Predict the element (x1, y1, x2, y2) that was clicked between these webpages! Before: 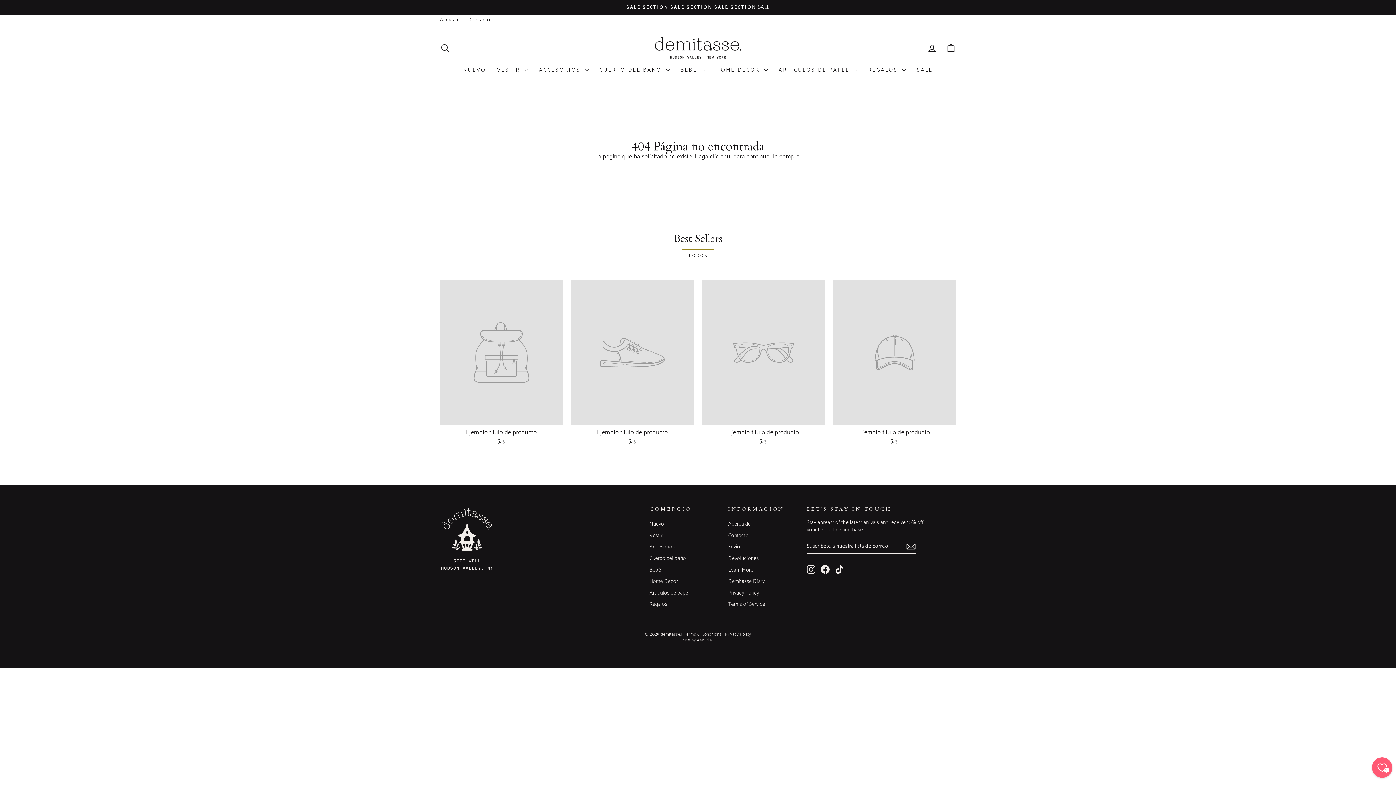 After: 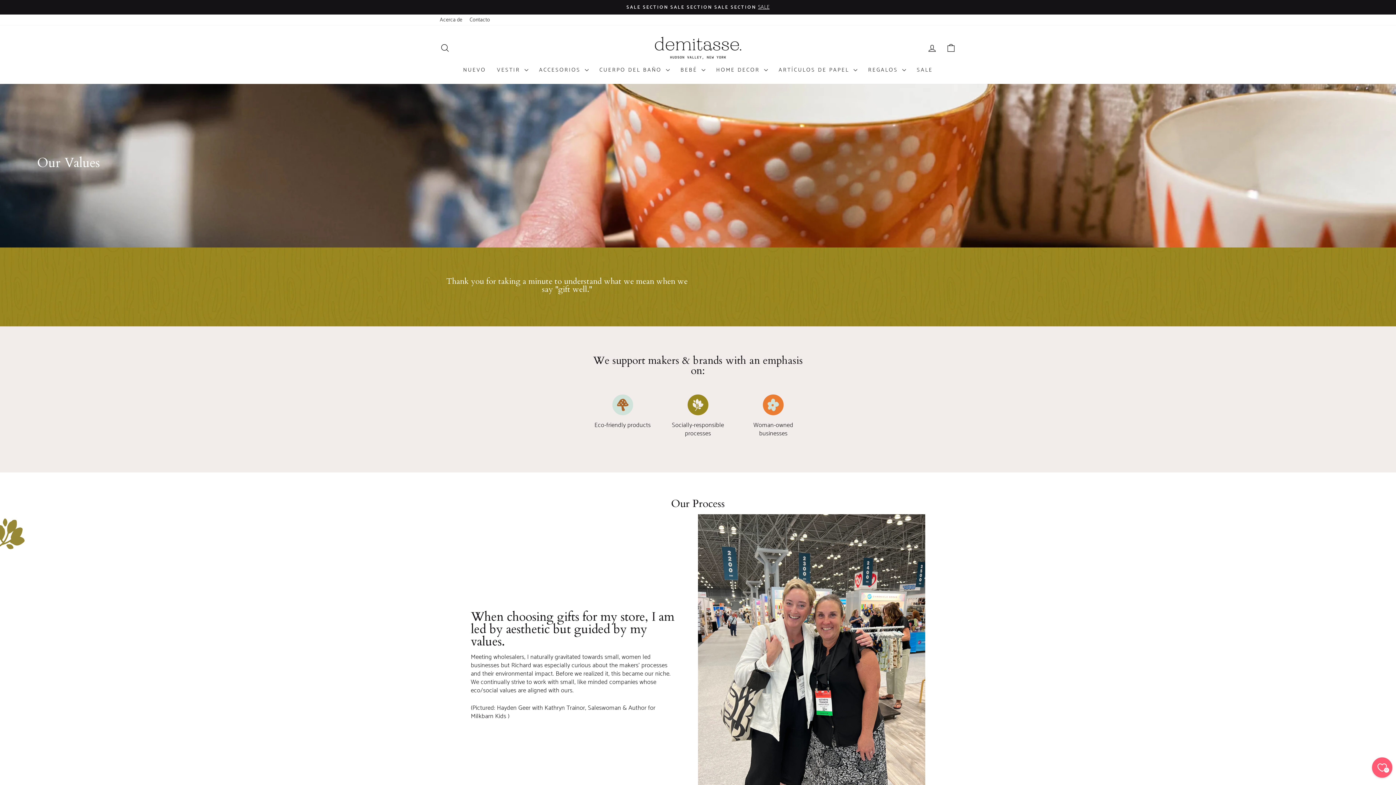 Action: bbox: (728, 565, 753, 575) label: Learn More